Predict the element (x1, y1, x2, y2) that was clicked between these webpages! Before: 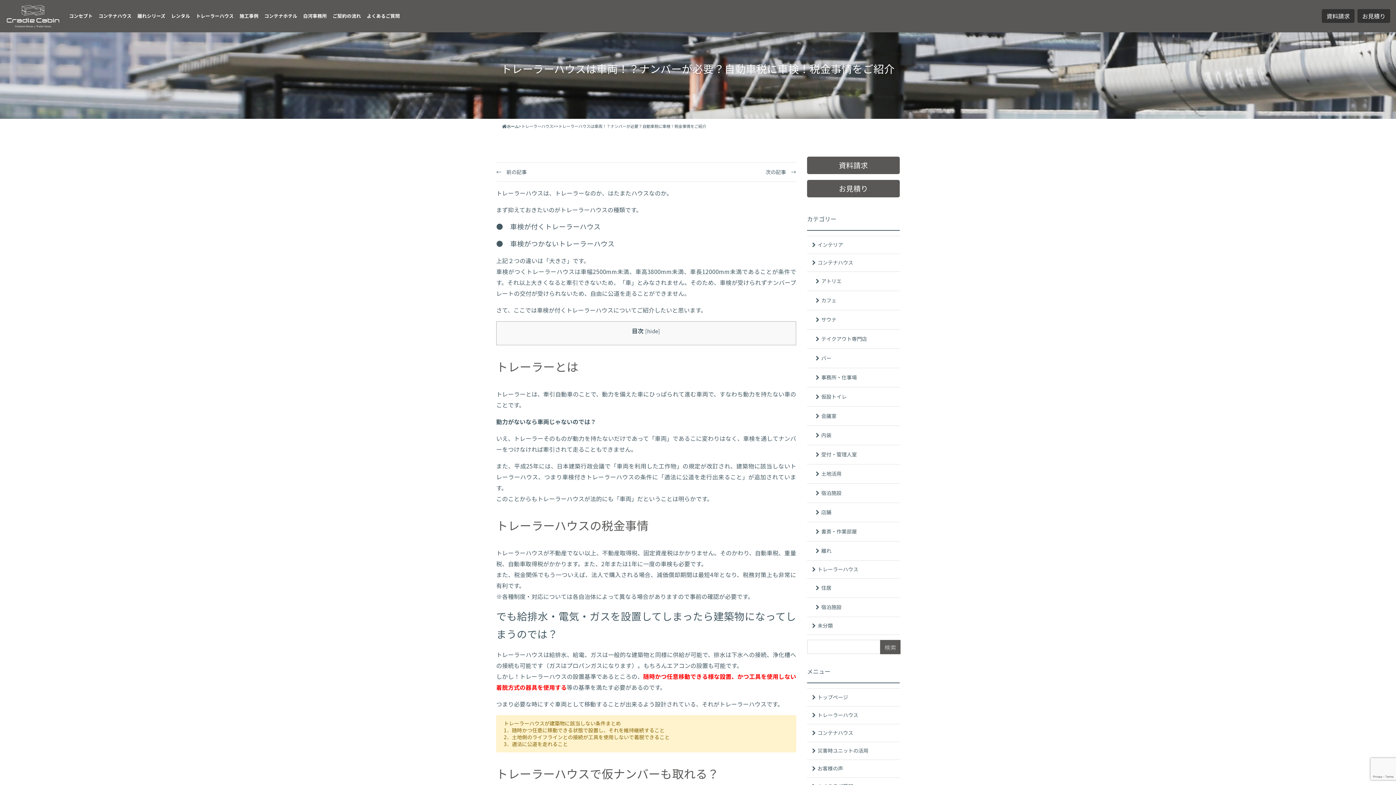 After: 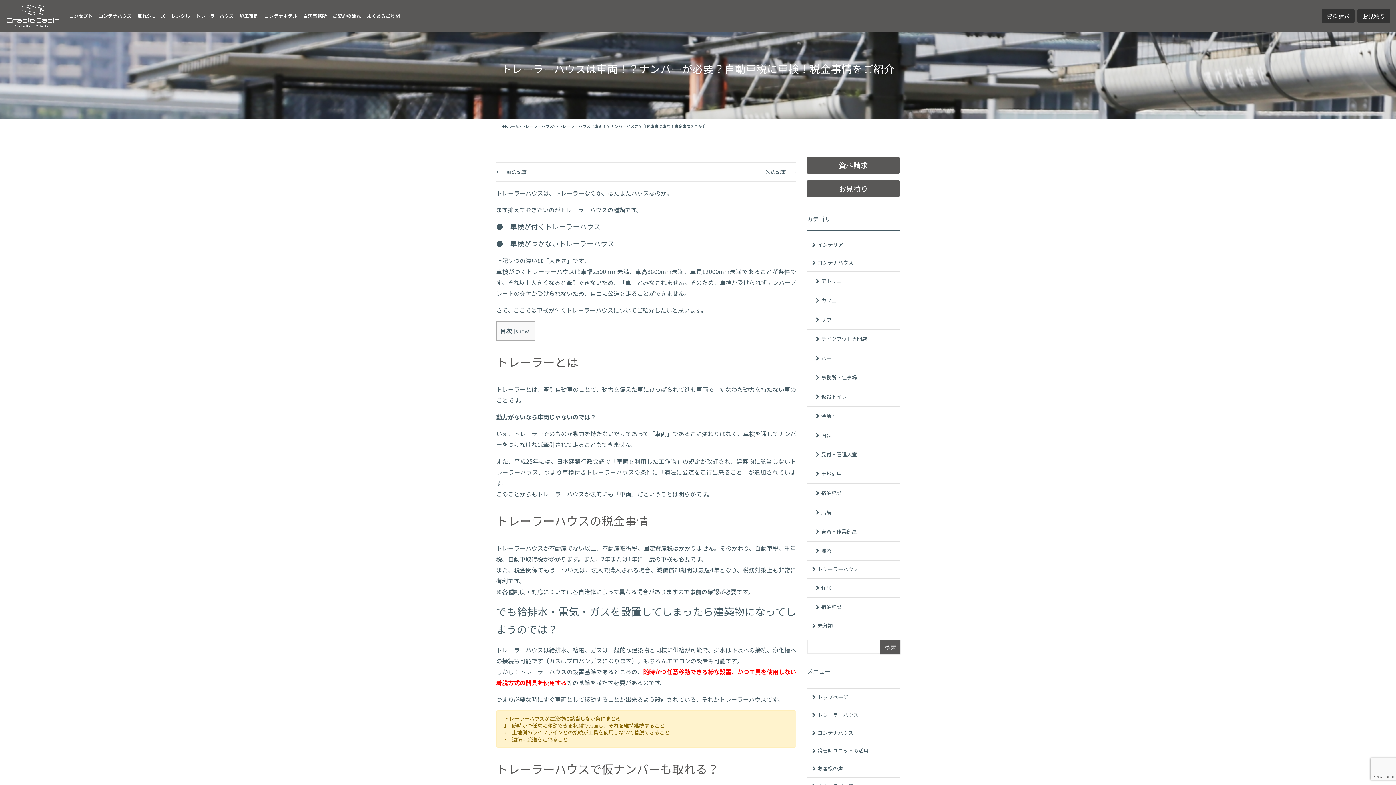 Action: bbox: (647, 327, 658, 334) label: hide